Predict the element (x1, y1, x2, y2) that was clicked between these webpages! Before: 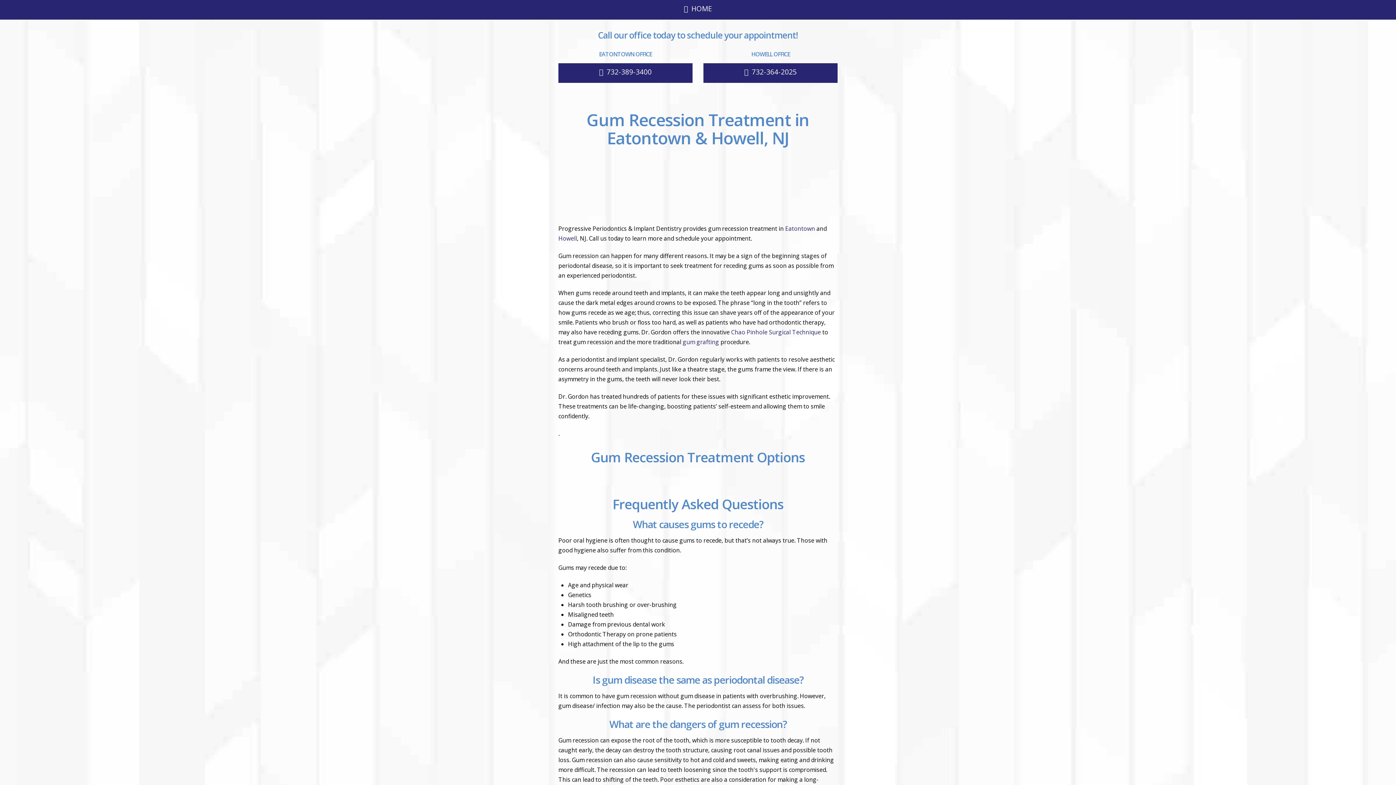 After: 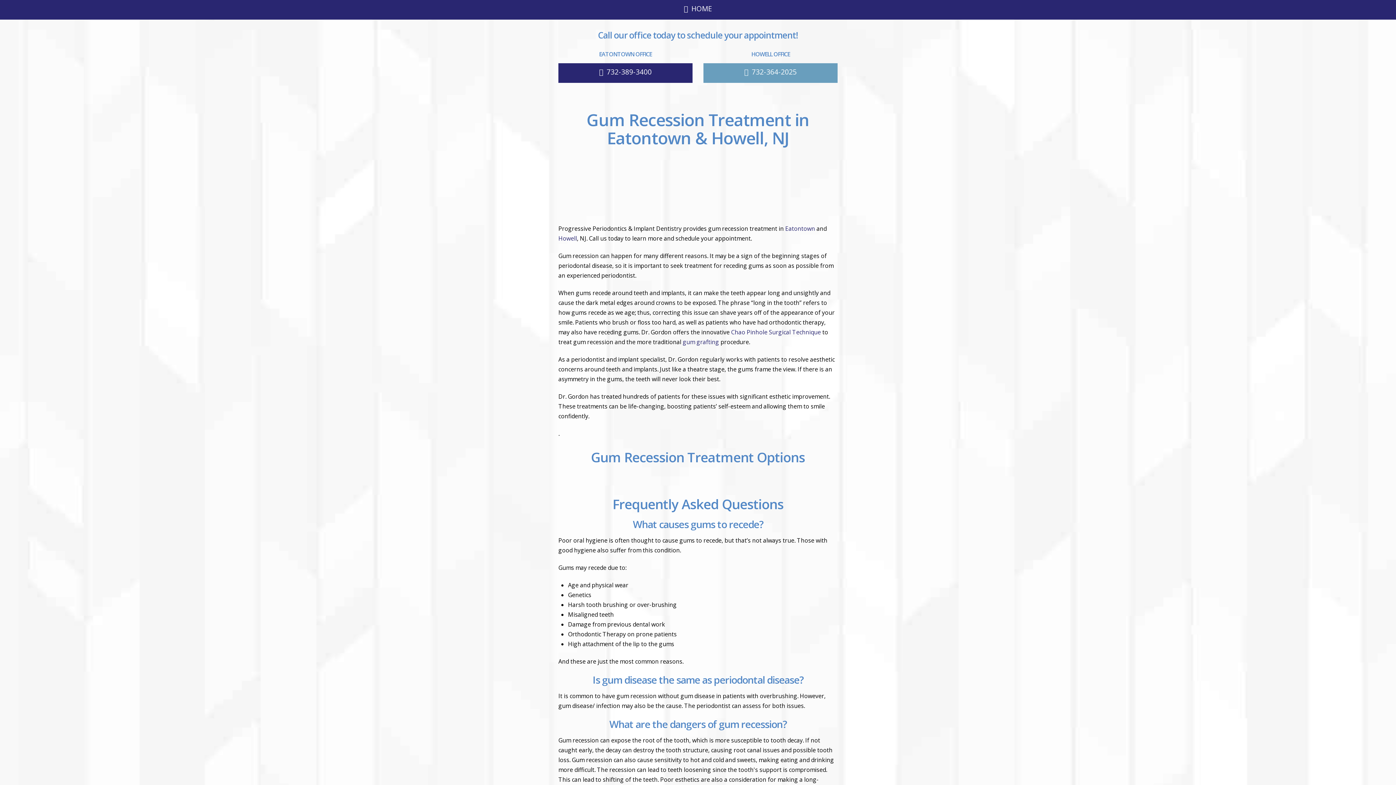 Action: label: 732-364-2025 bbox: (703, 63, 837, 82)